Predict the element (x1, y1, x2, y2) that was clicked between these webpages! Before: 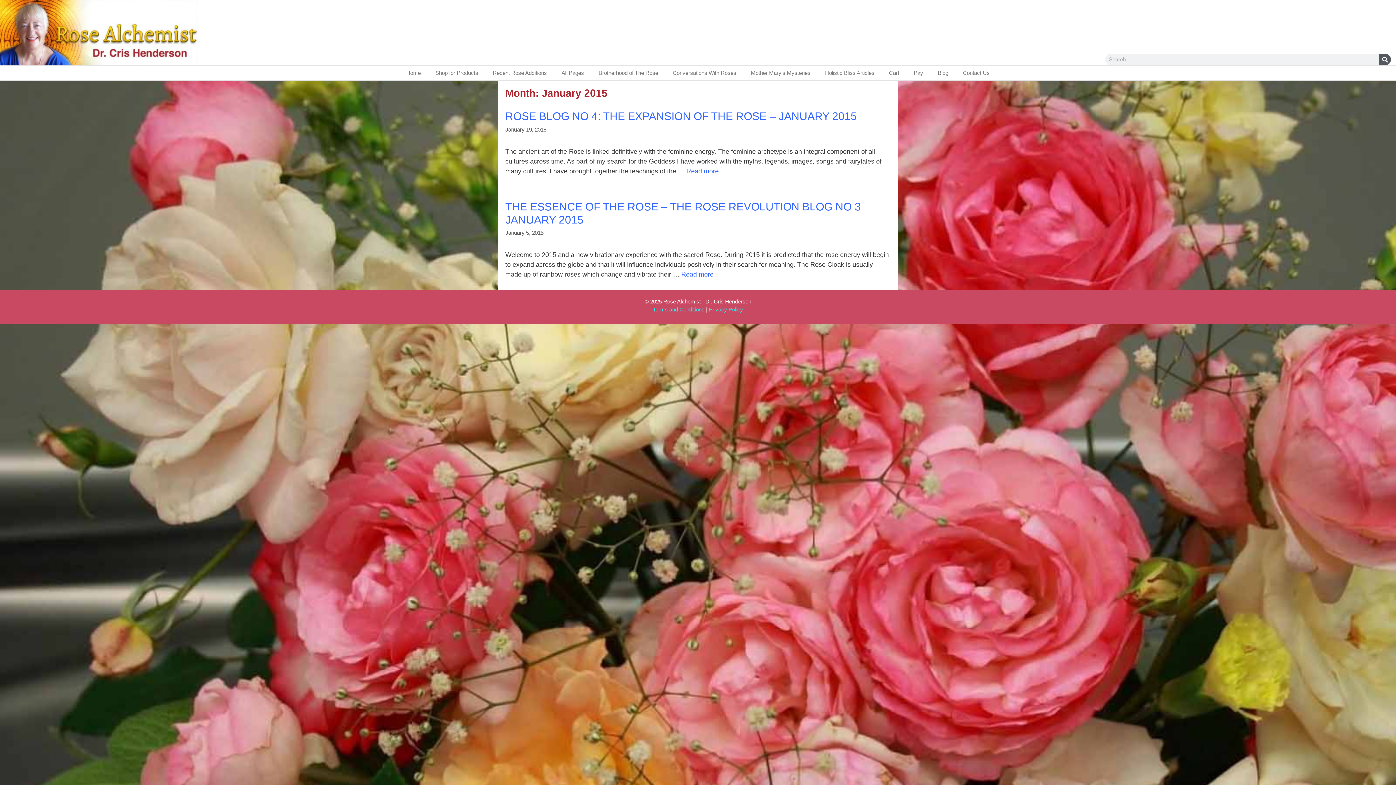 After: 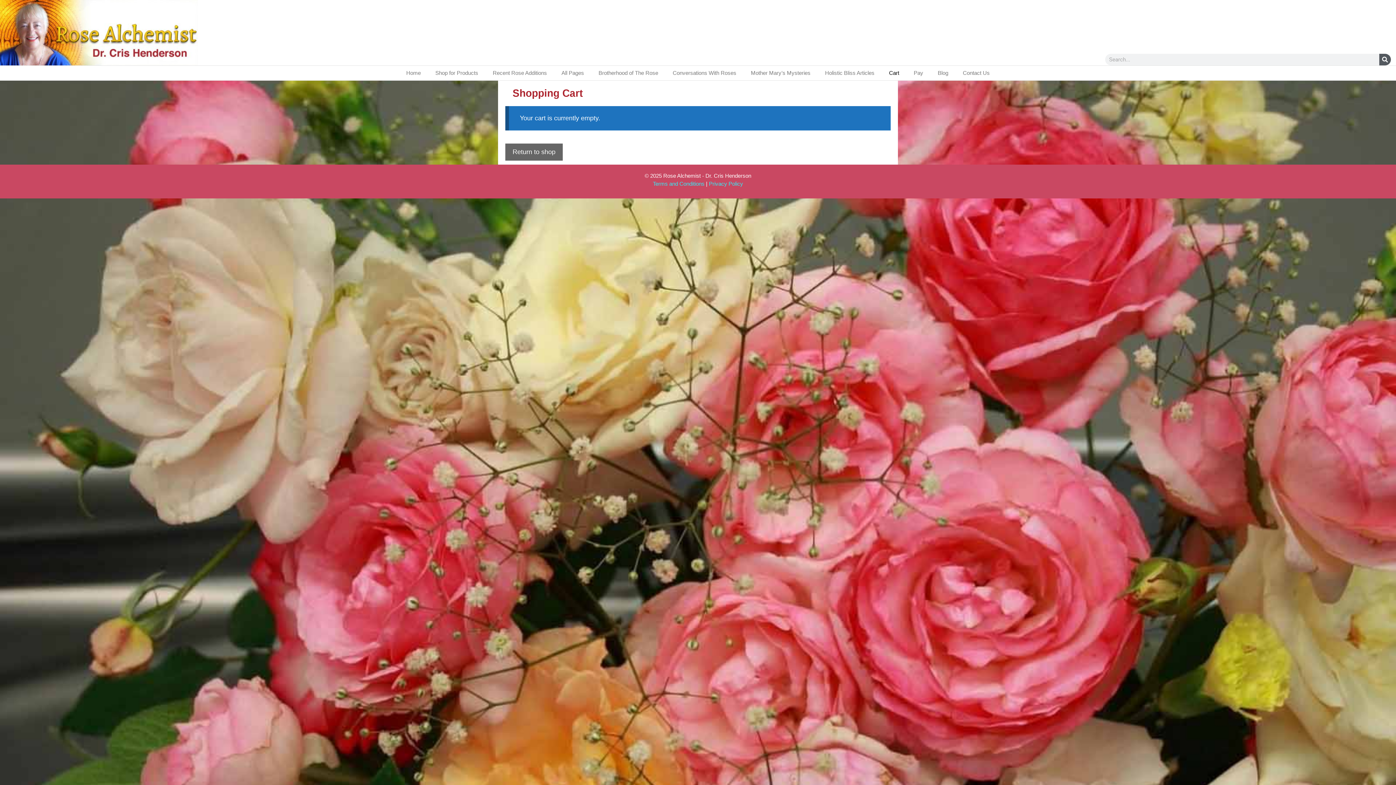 Action: label: Cart bbox: (882, 64, 906, 81)